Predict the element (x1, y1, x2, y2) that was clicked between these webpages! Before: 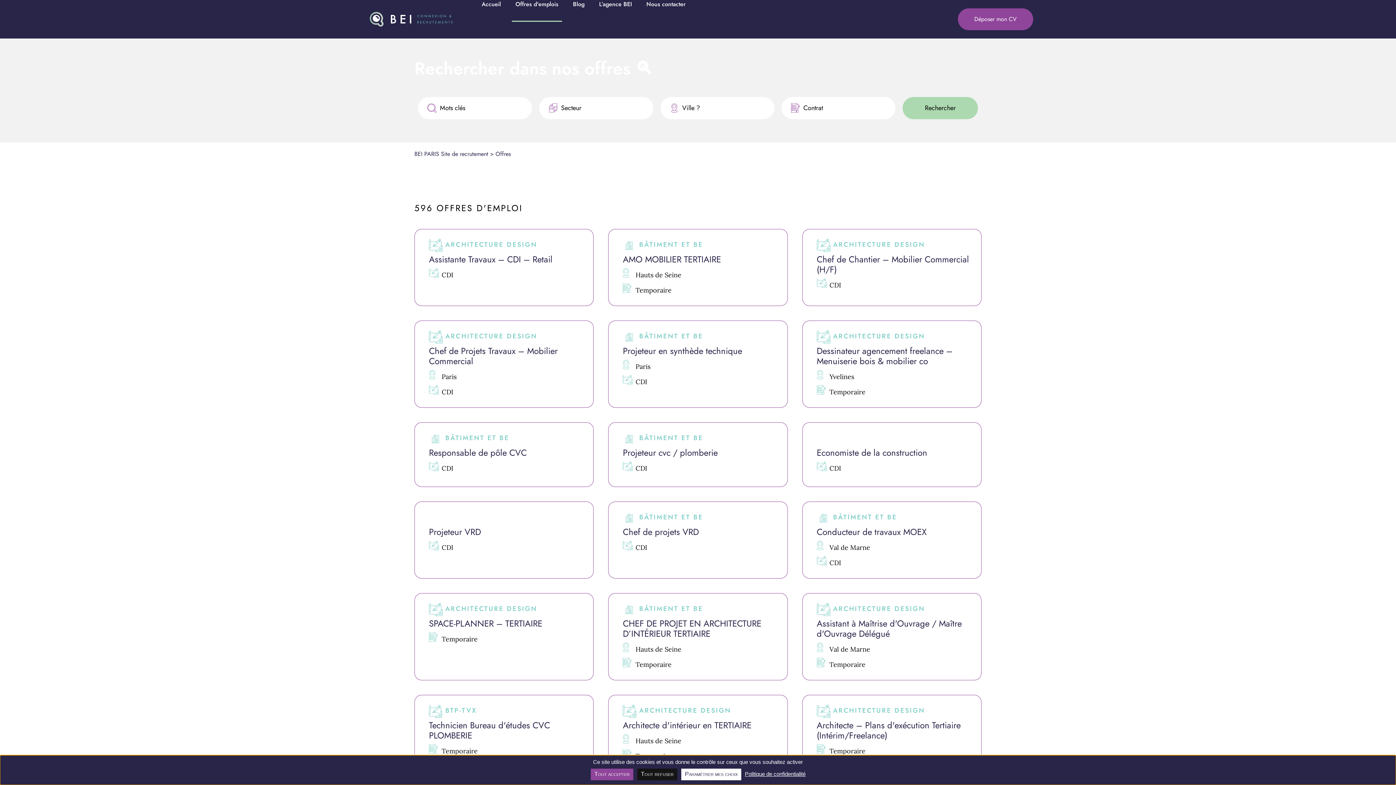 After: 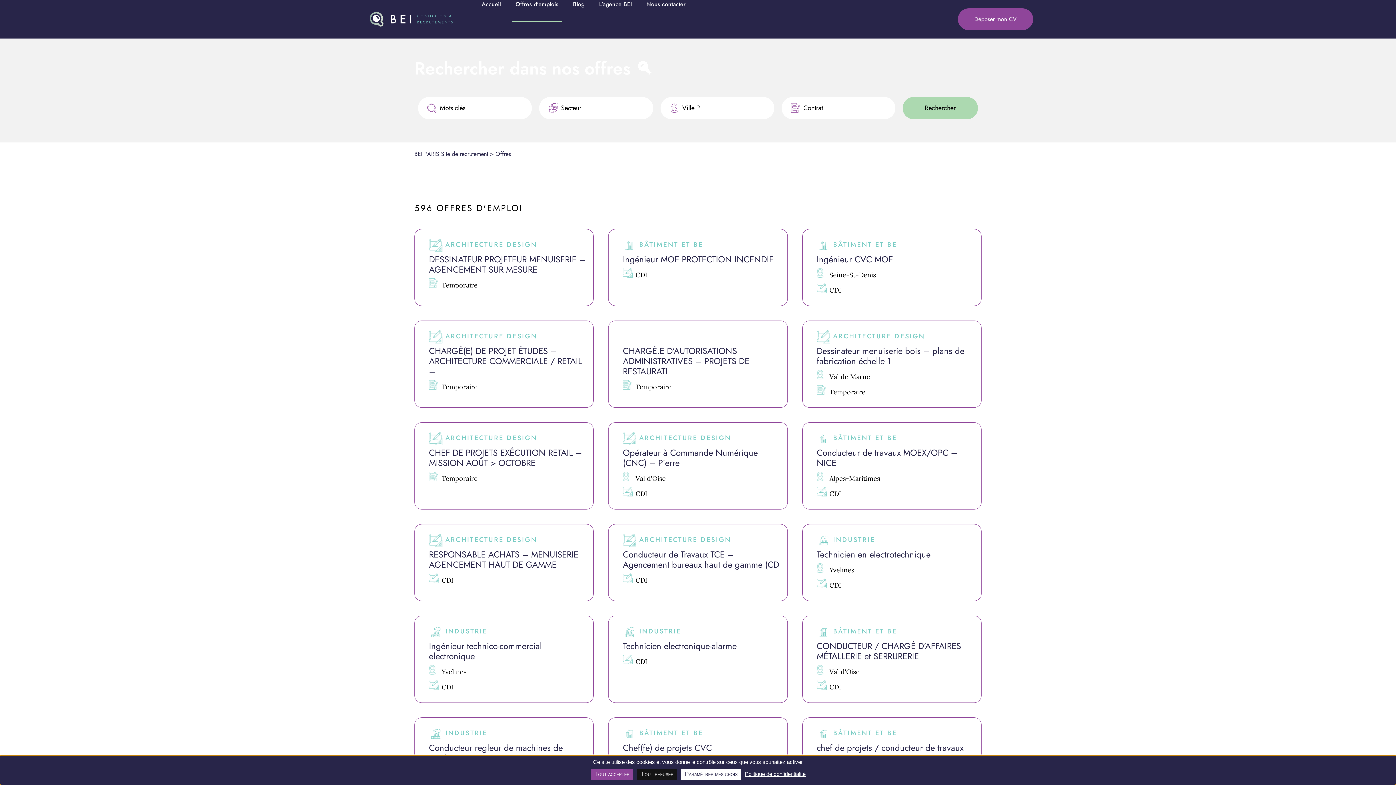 Action: bbox: (512, 0, 562, 21) label: Offres d'emplois